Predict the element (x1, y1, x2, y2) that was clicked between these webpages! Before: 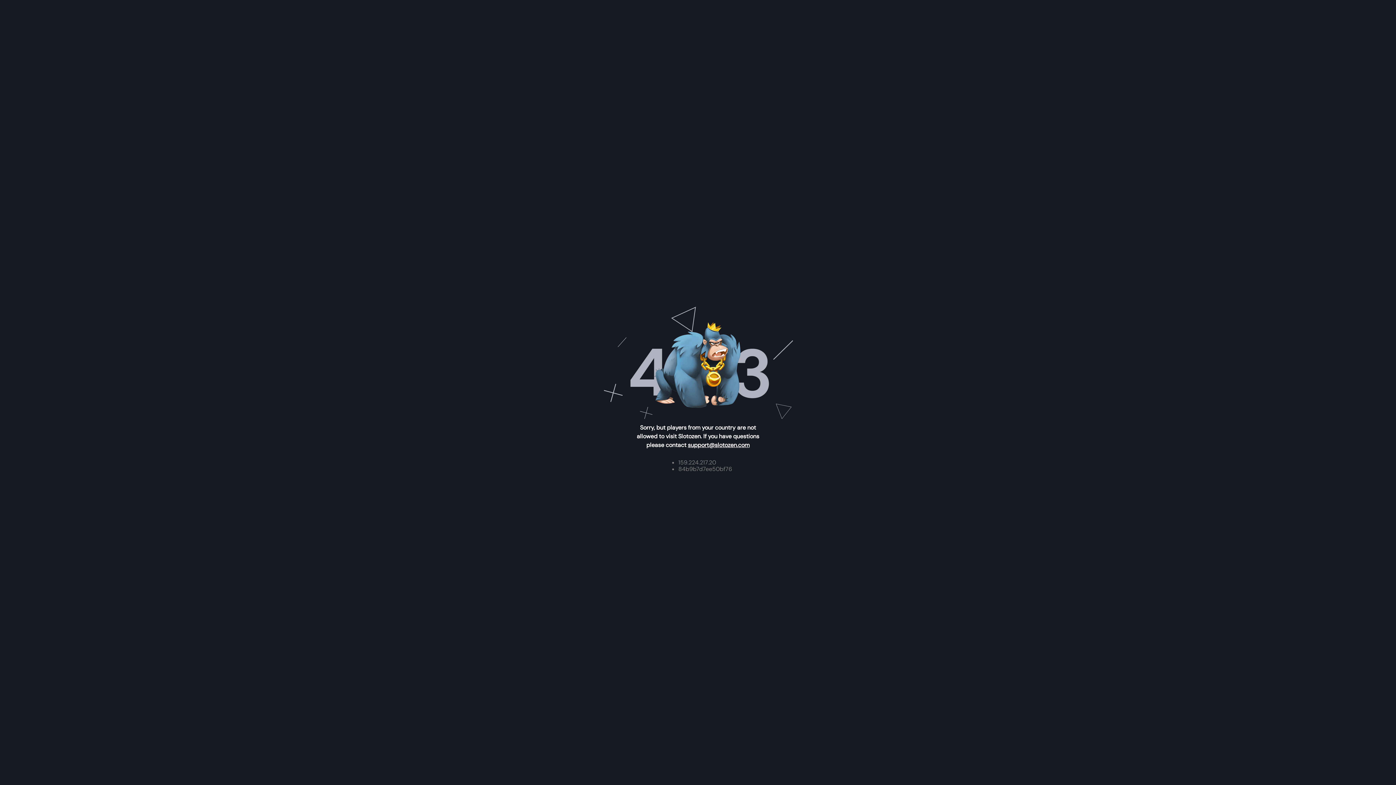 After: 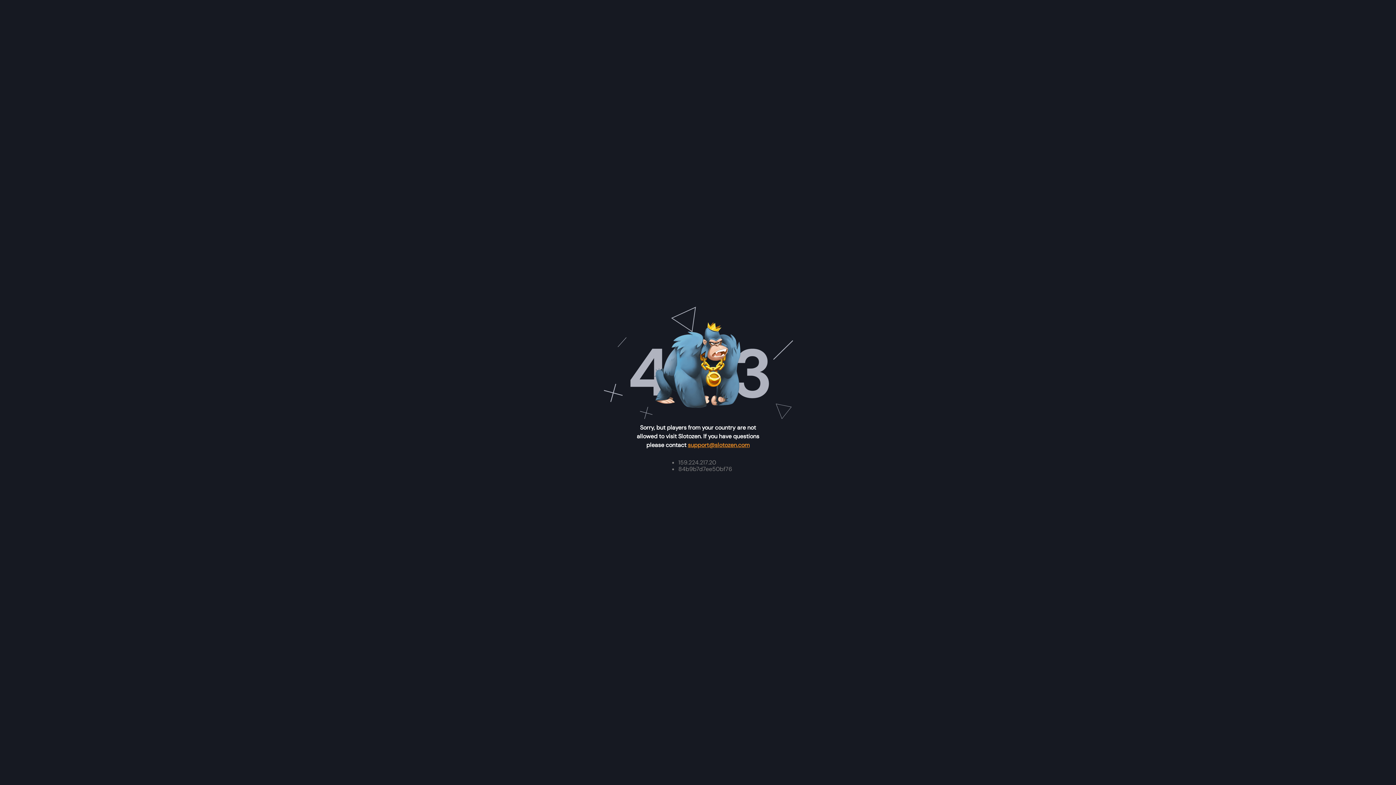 Action: bbox: (688, 441, 749, 449) label: support@slotozen.com